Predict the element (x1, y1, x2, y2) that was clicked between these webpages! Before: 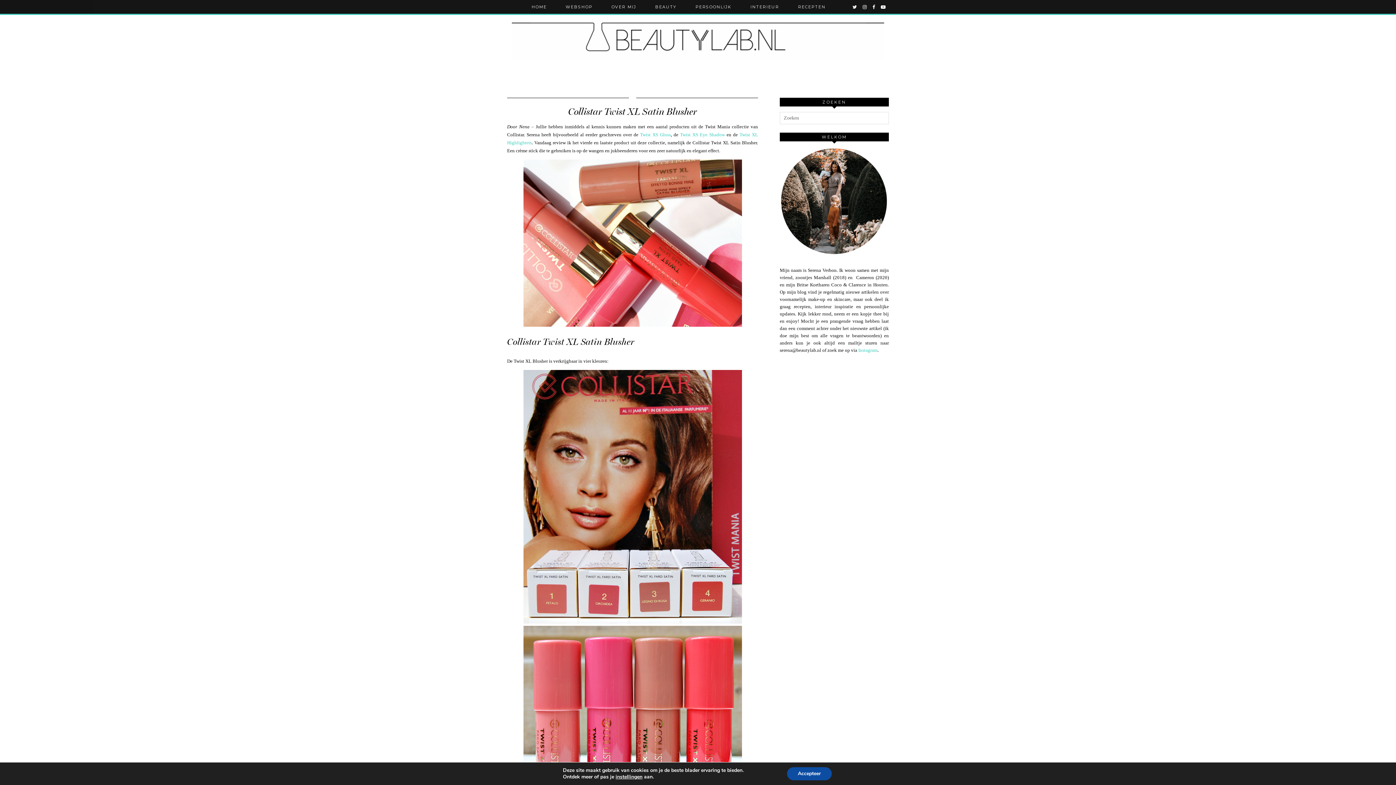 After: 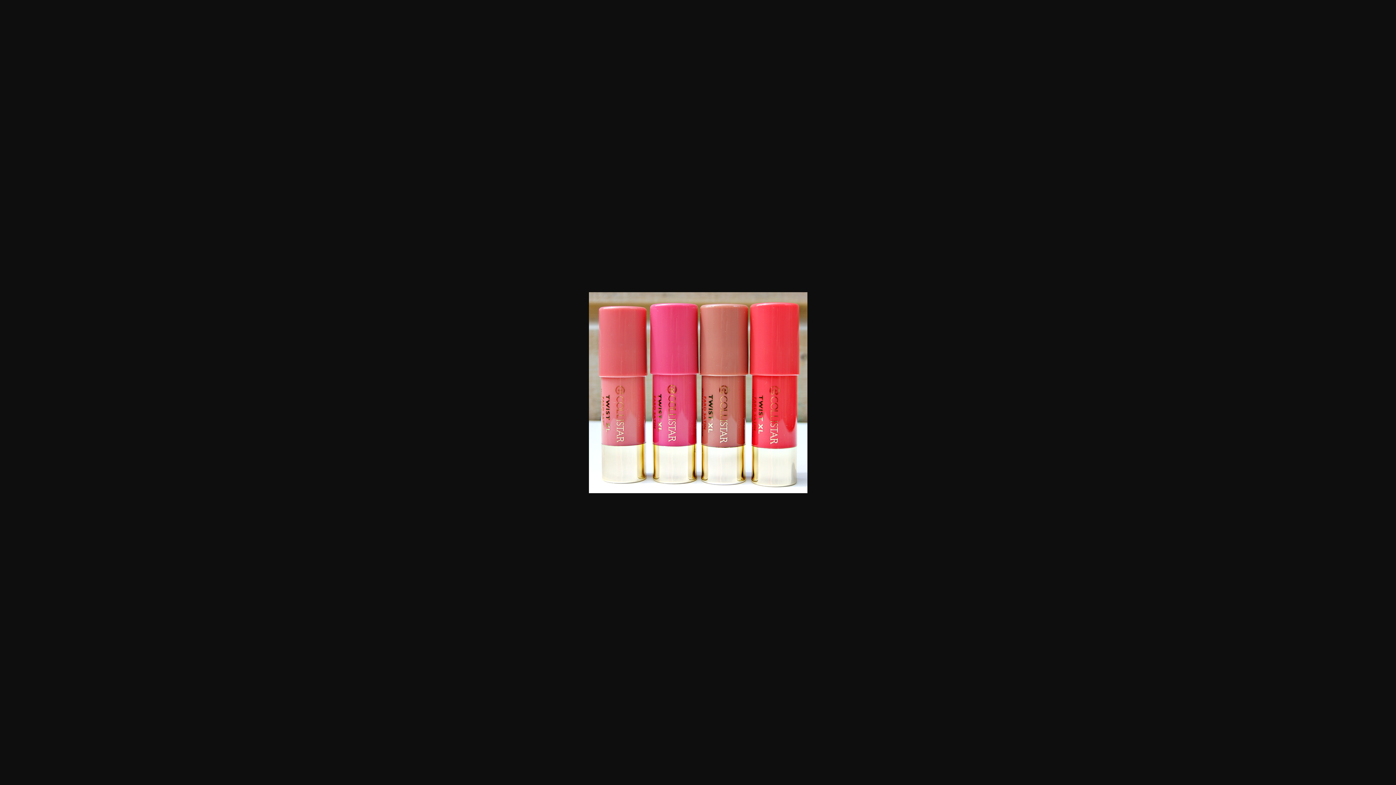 Action: bbox: (507, 626, 758, 827)